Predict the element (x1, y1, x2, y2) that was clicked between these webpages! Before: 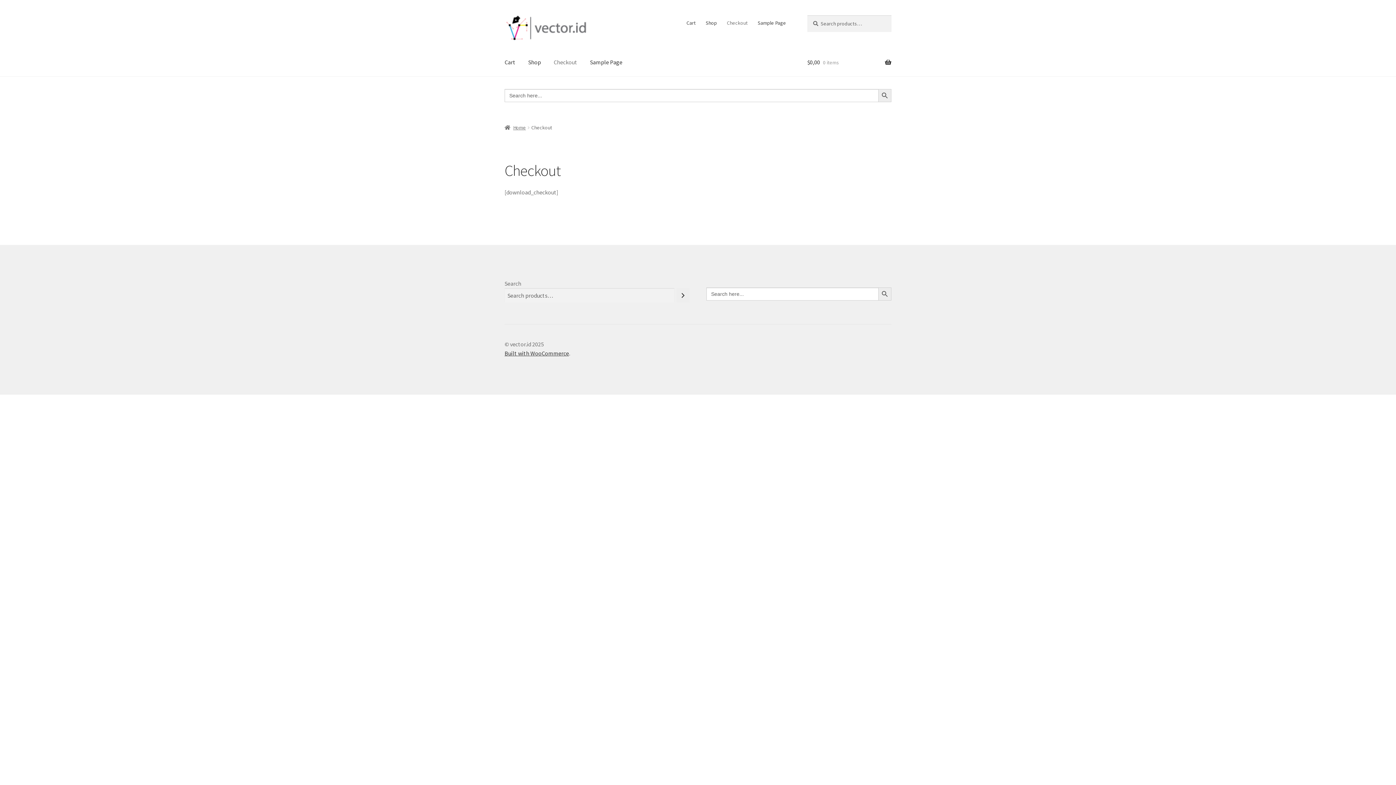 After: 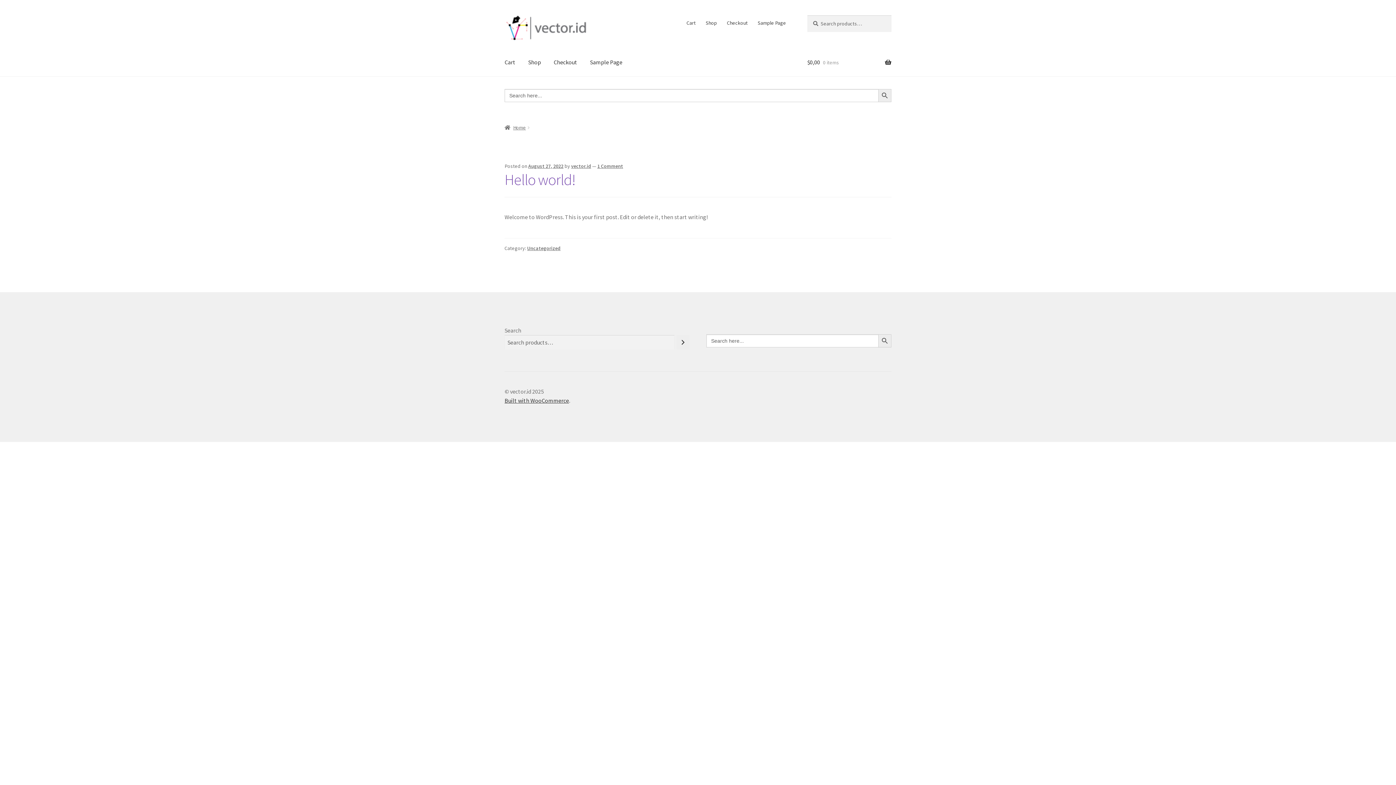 Action: bbox: (504, 15, 588, 40)